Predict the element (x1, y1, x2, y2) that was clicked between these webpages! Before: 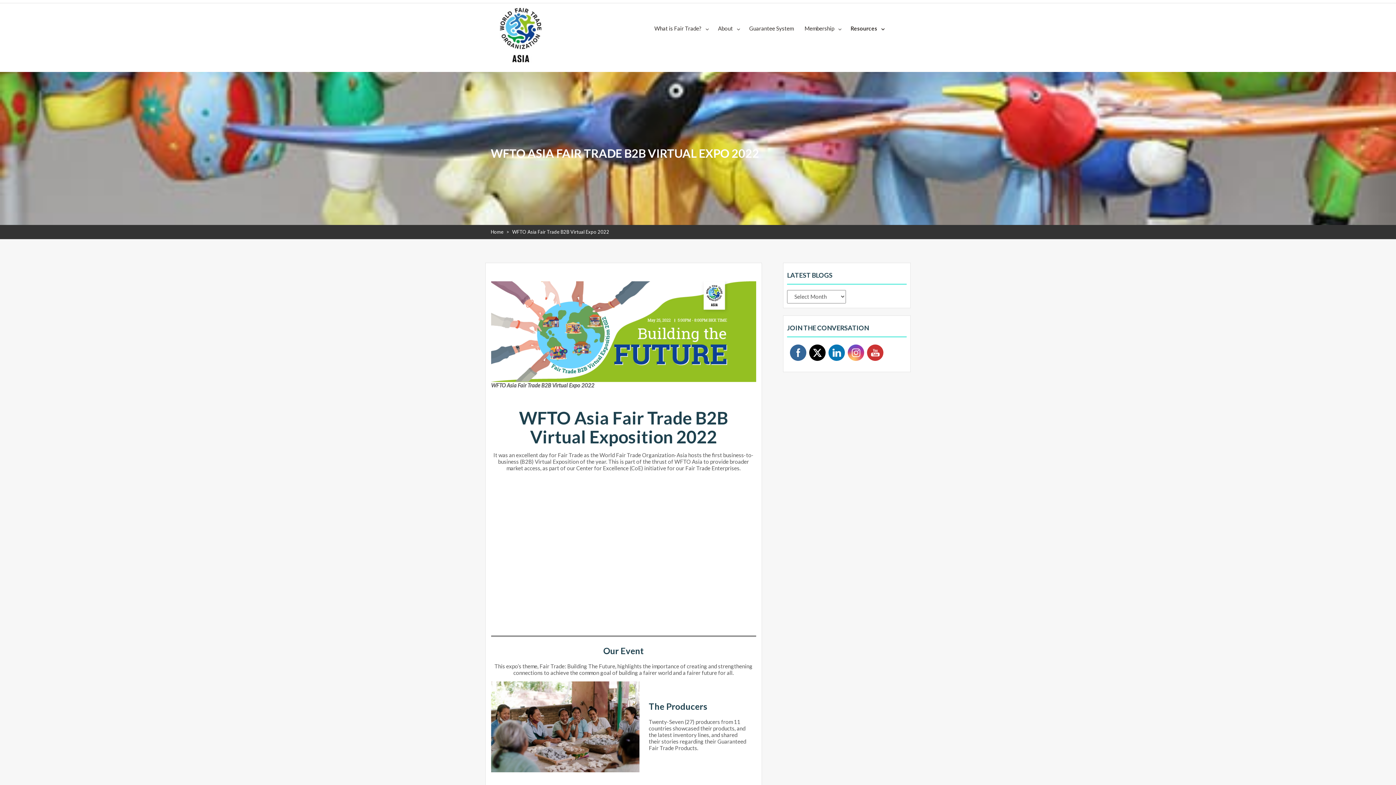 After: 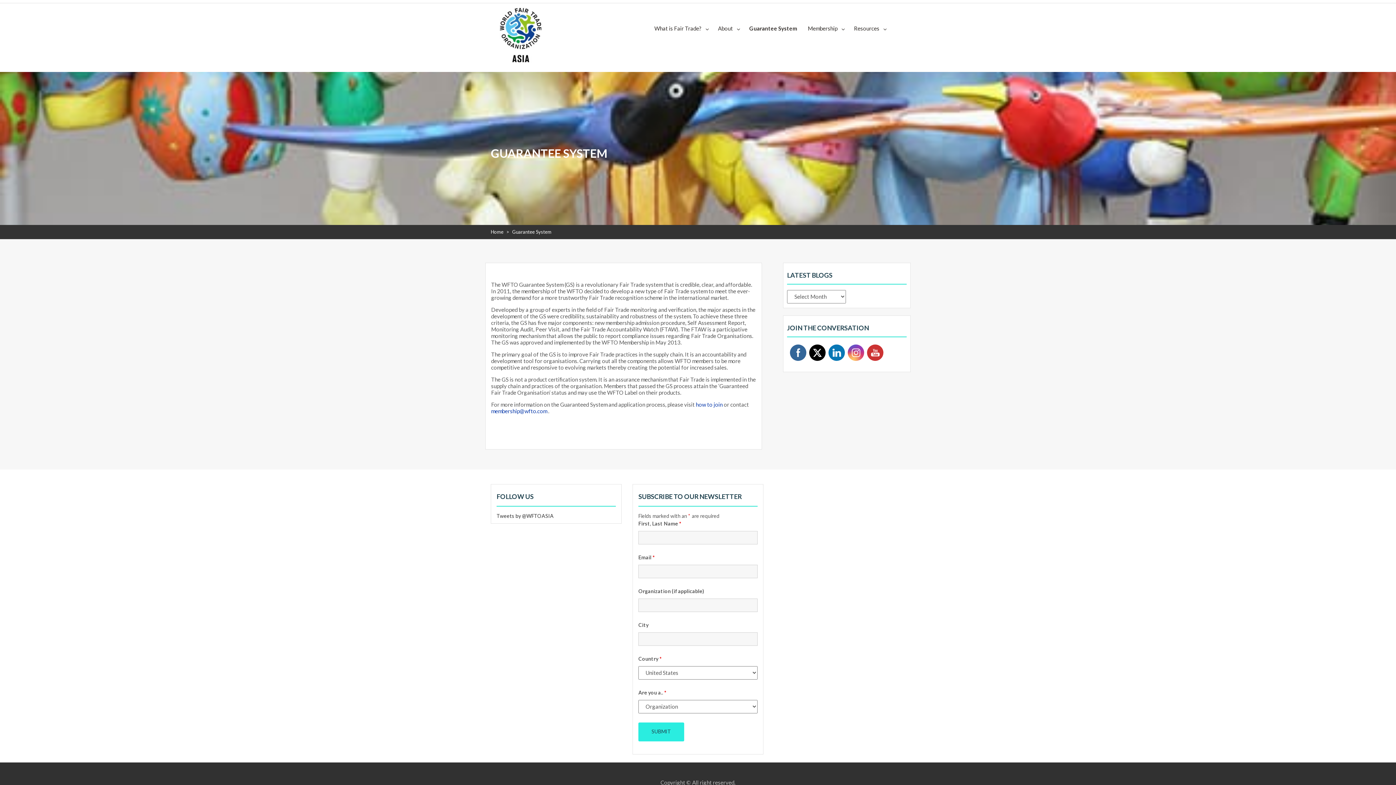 Action: label: Guarantee System bbox: (744, 21, 799, 35)